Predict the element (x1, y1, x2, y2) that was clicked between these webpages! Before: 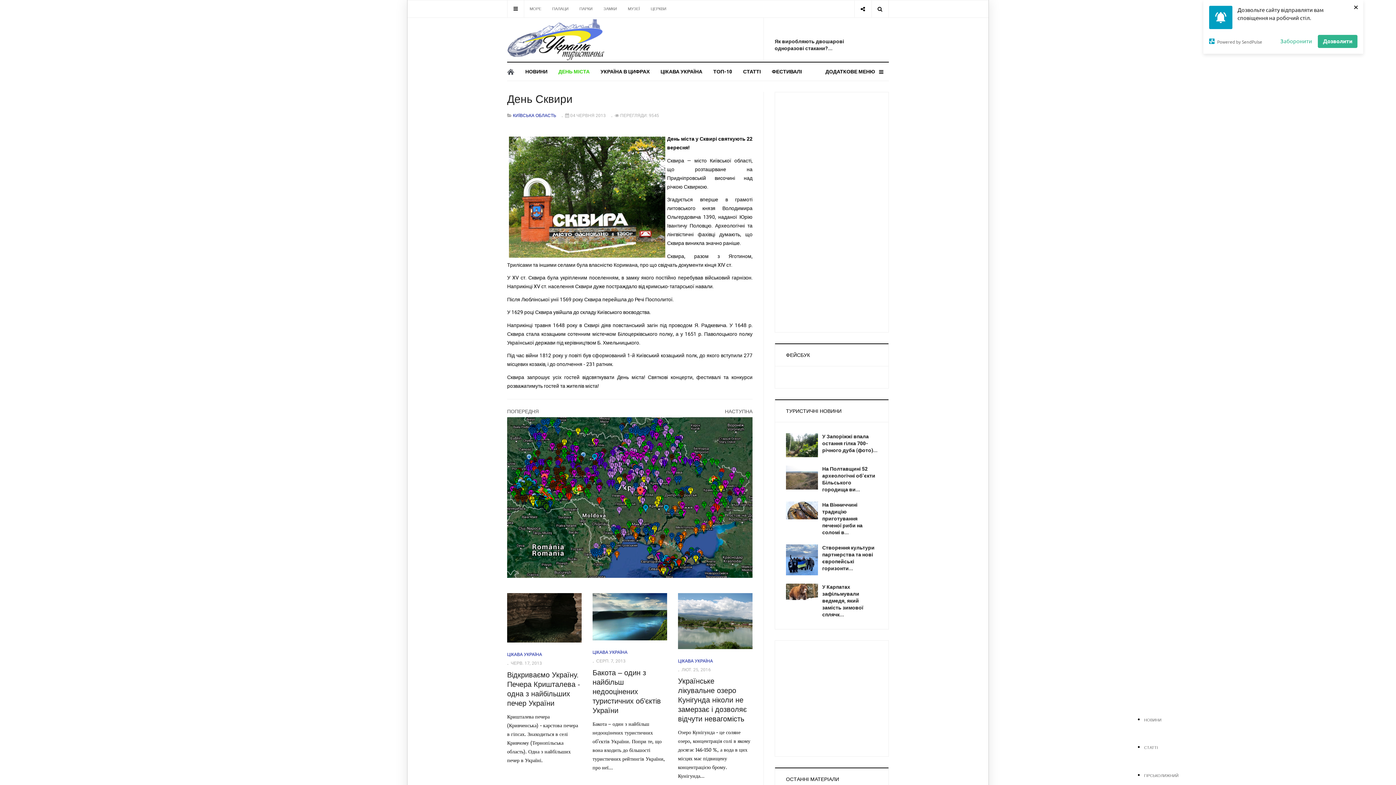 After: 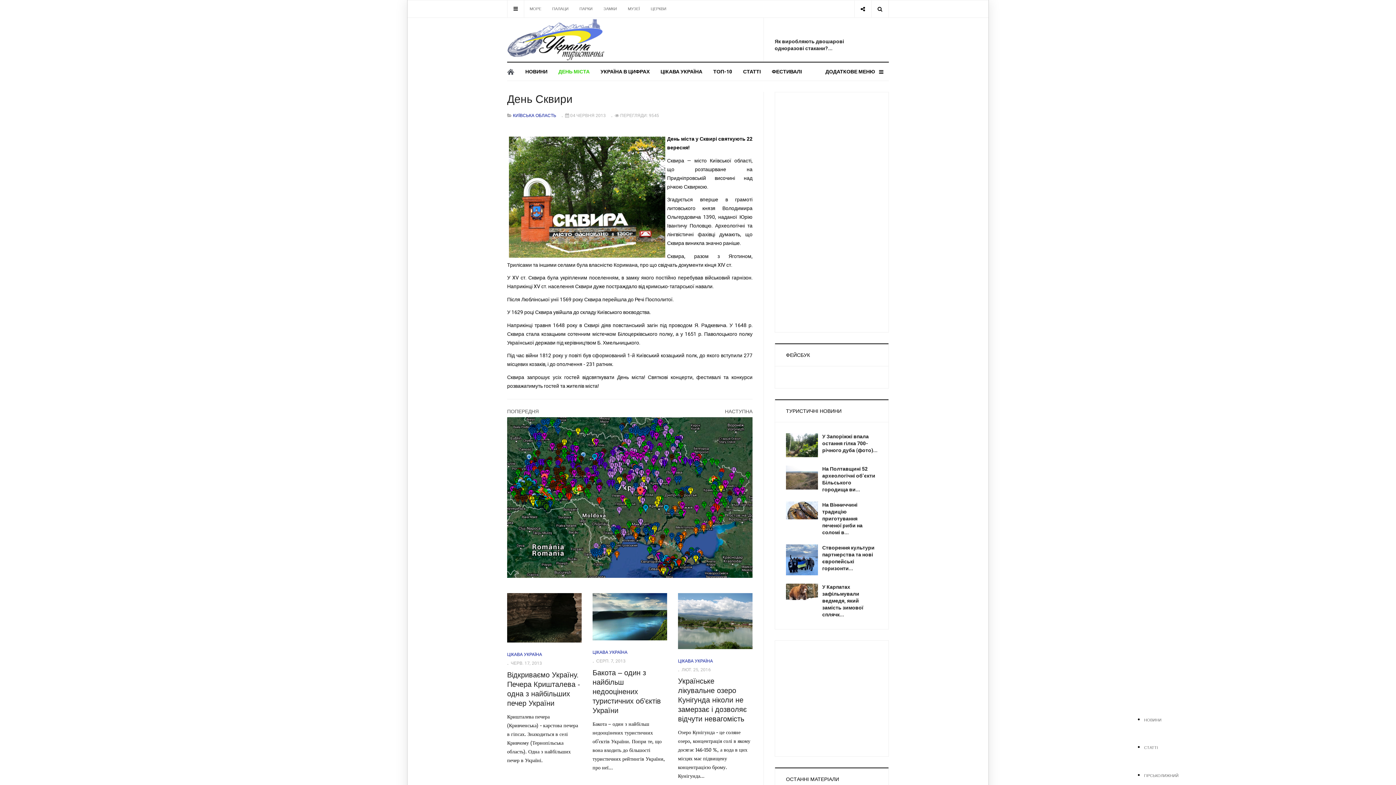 Action: bbox: (1280, 33, 1312, 46) label: Заборонити